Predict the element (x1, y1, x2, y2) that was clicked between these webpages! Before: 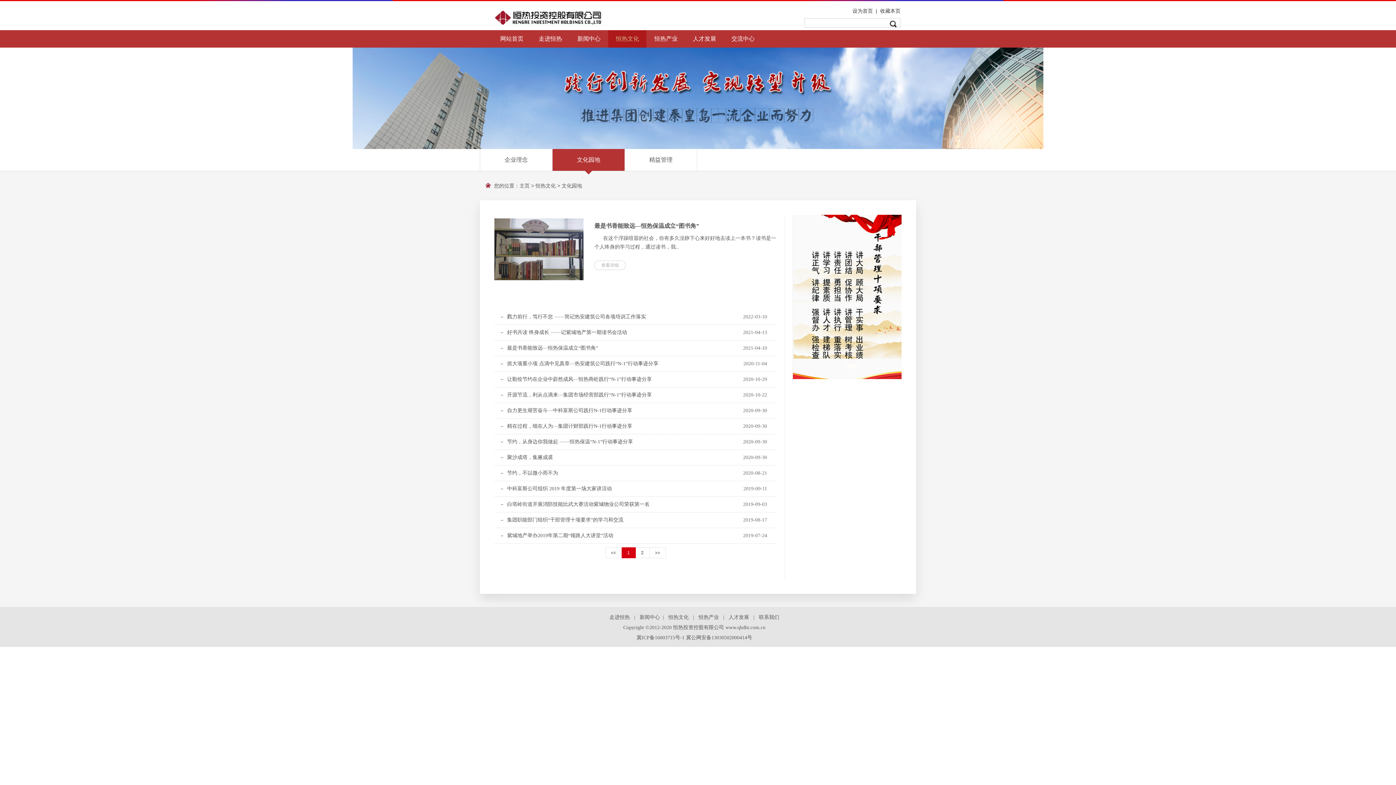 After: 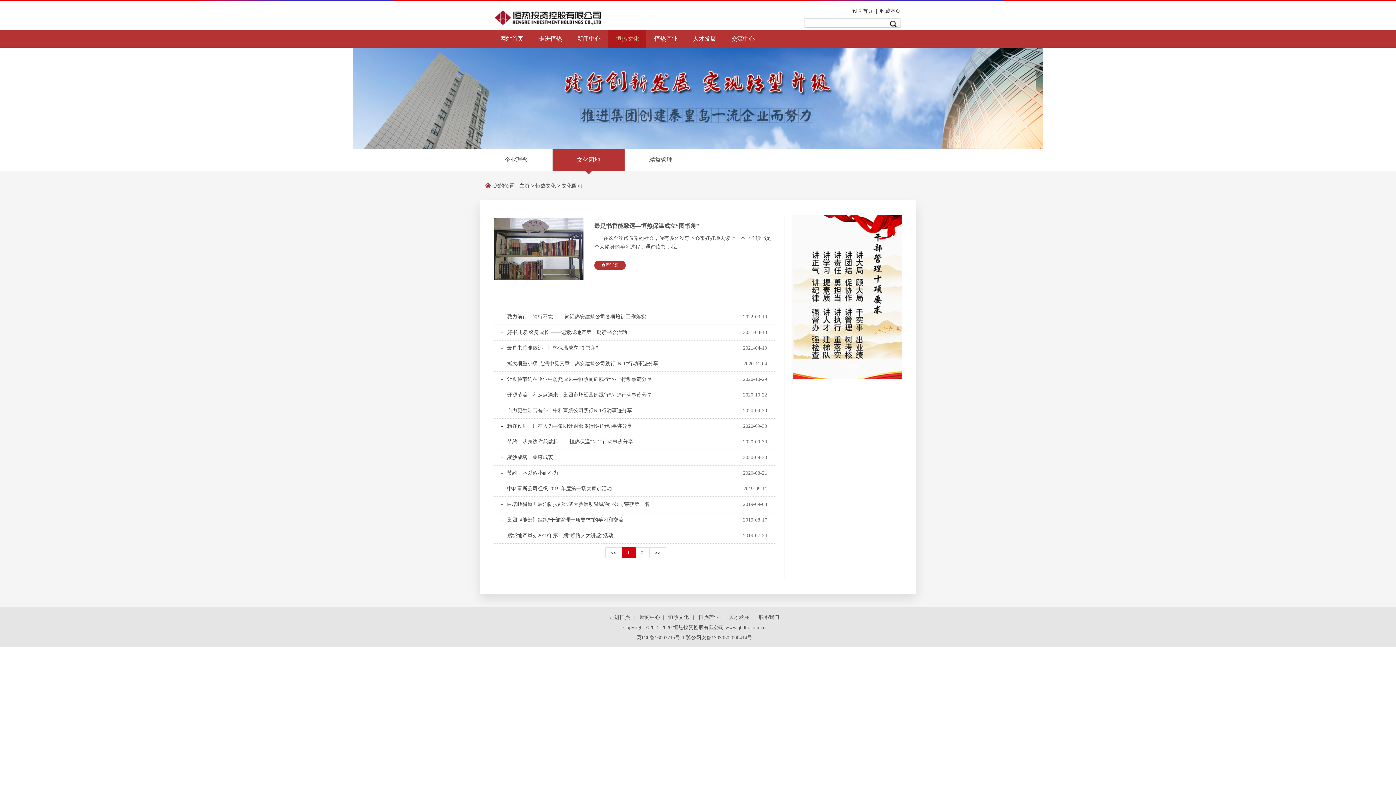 Action: bbox: (594, 260, 625, 270) label: 查看详细